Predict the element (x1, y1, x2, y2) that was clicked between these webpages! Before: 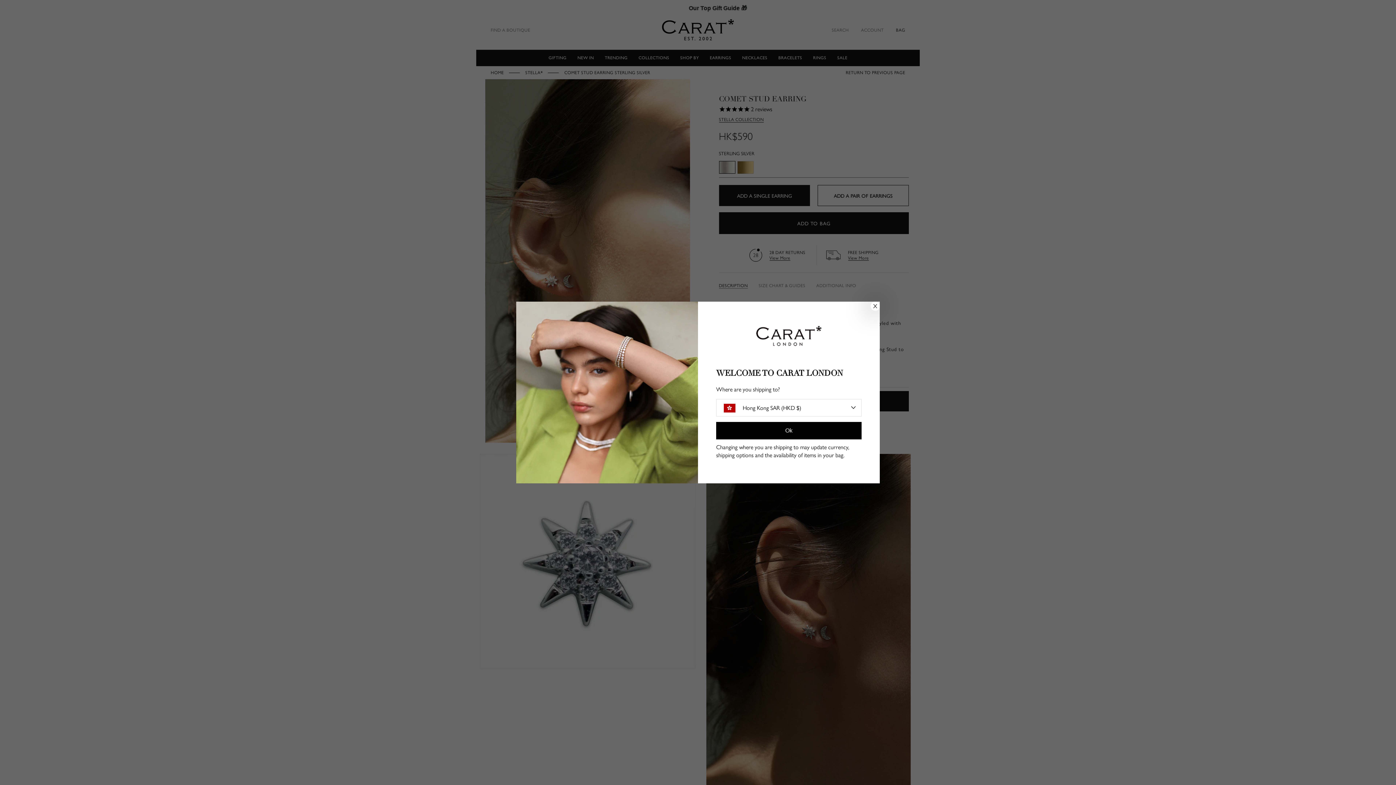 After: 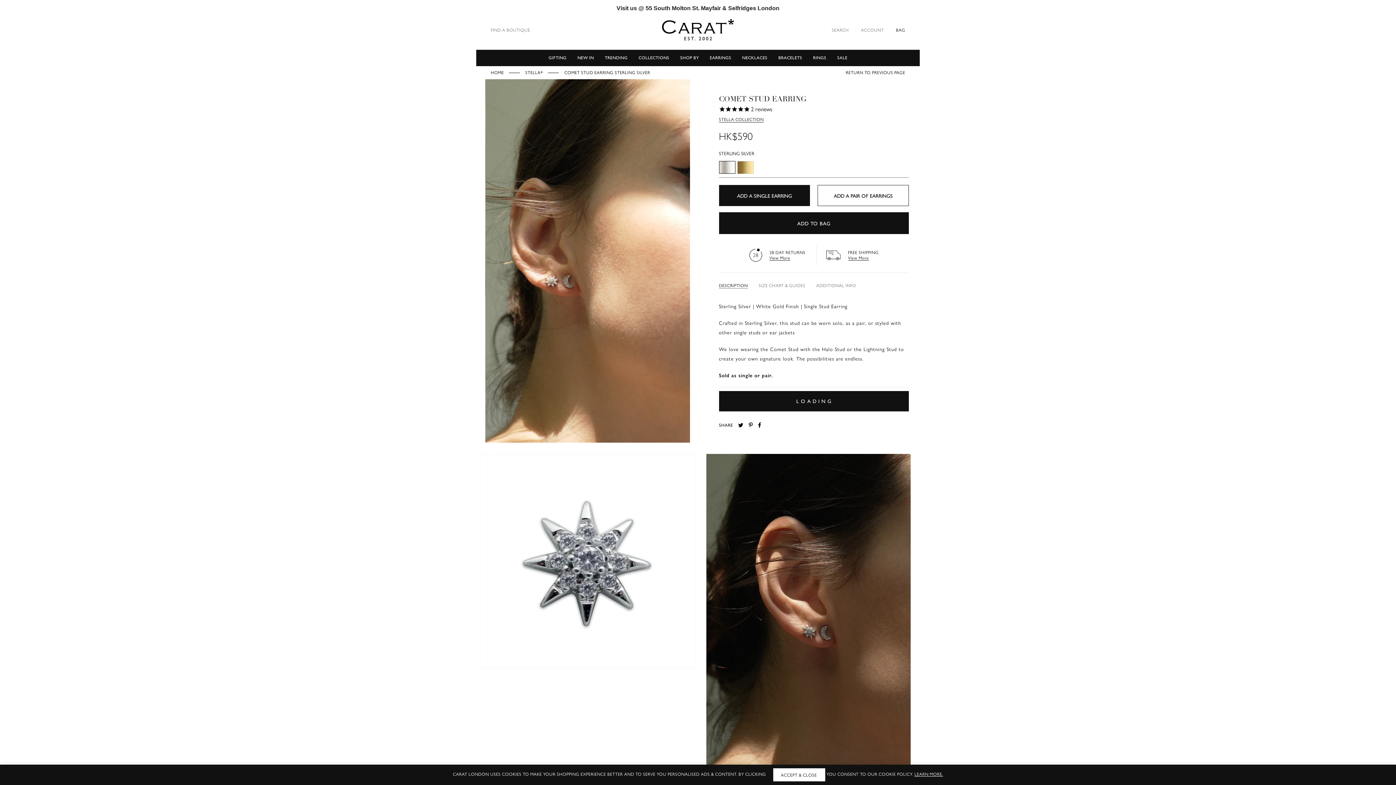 Action: label: Ok bbox: (716, 422, 861, 439)